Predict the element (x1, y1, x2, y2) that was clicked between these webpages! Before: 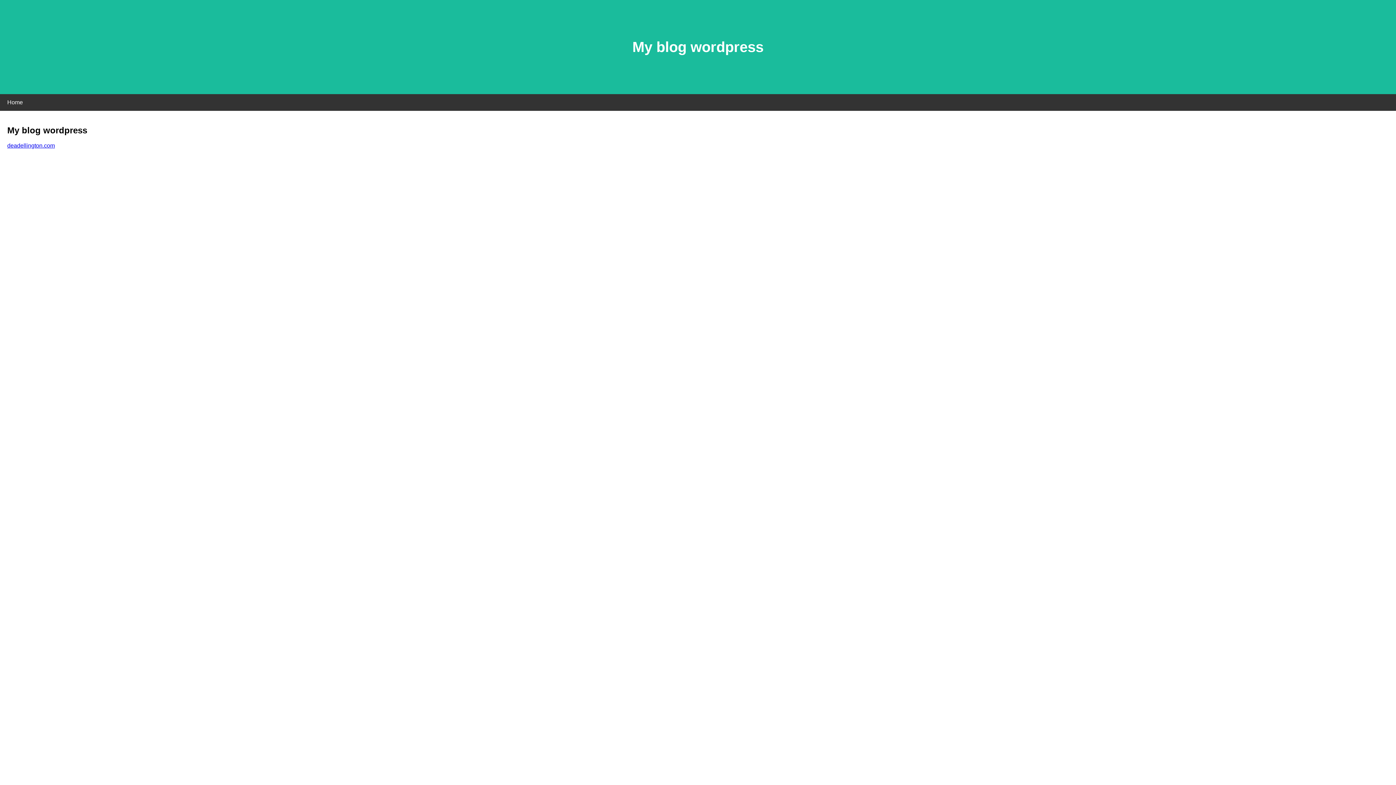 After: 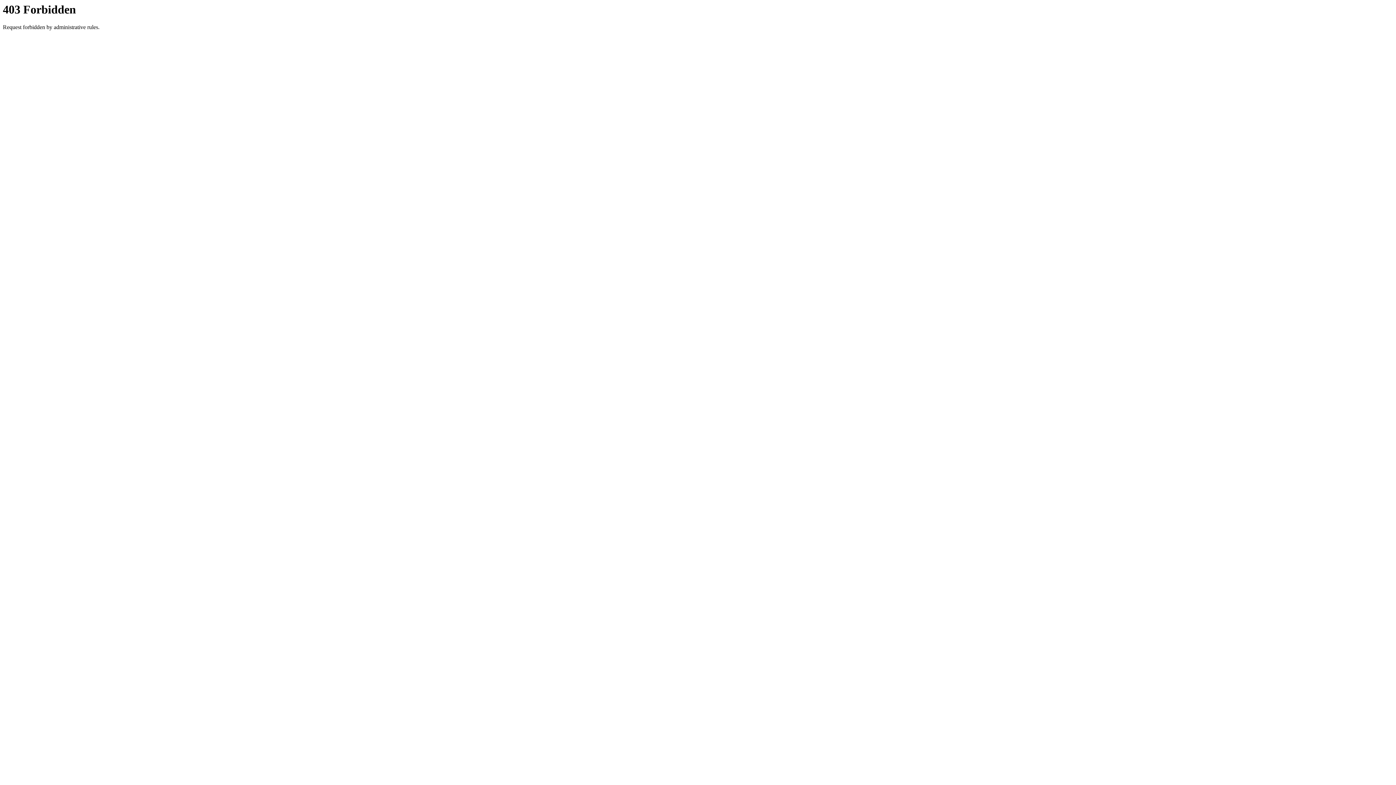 Action: bbox: (7, 142, 54, 148) label: deadellington.com